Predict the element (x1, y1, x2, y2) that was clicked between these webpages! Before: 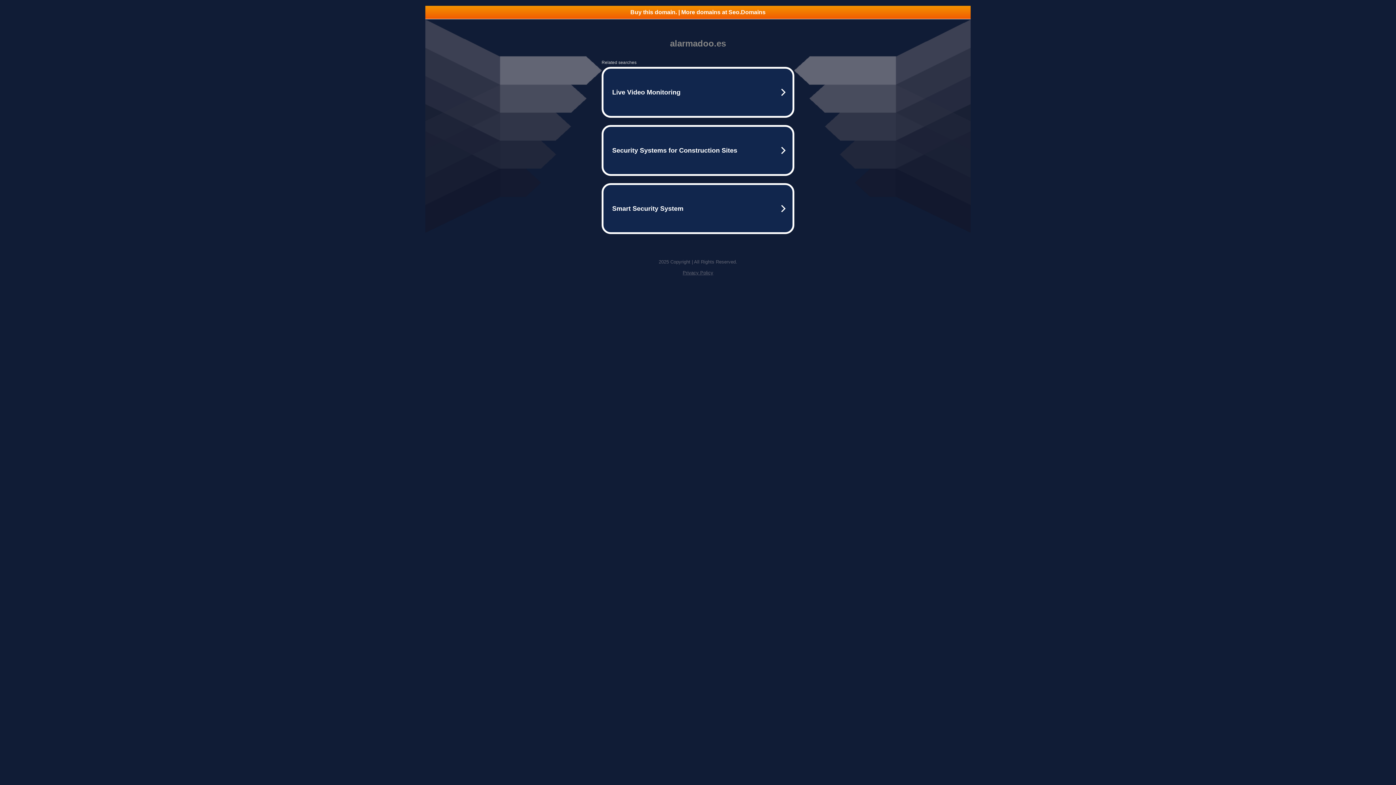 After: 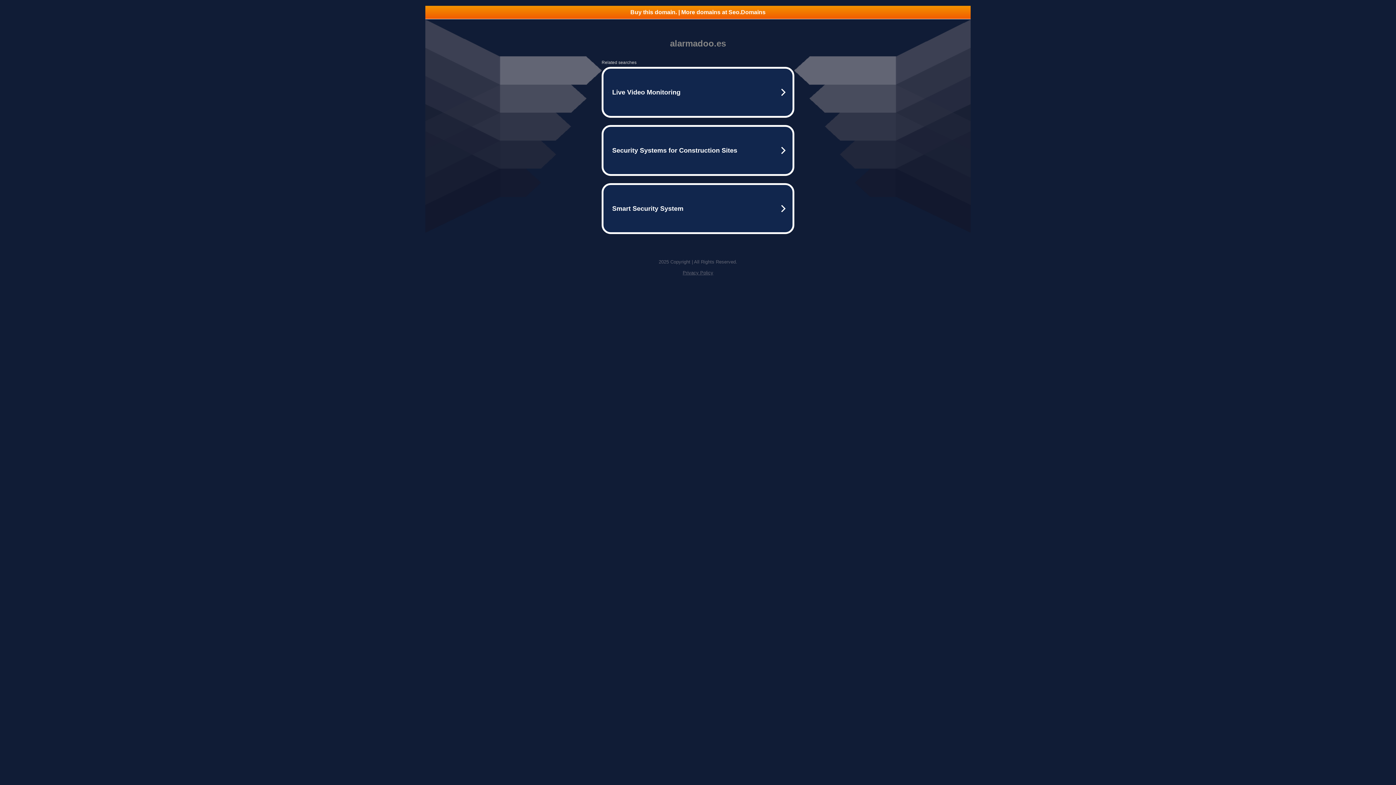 Action: label: Privacy Policy bbox: (682, 270, 713, 275)